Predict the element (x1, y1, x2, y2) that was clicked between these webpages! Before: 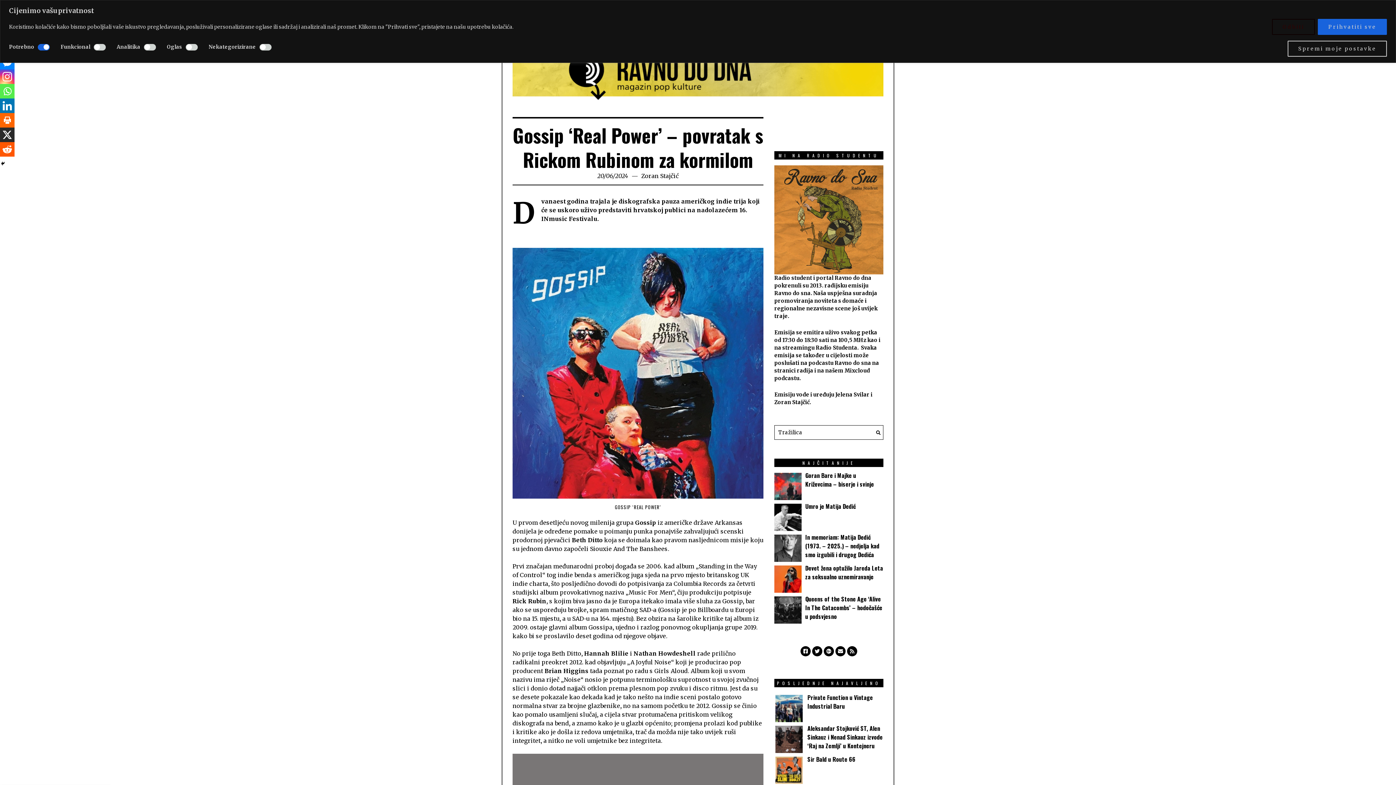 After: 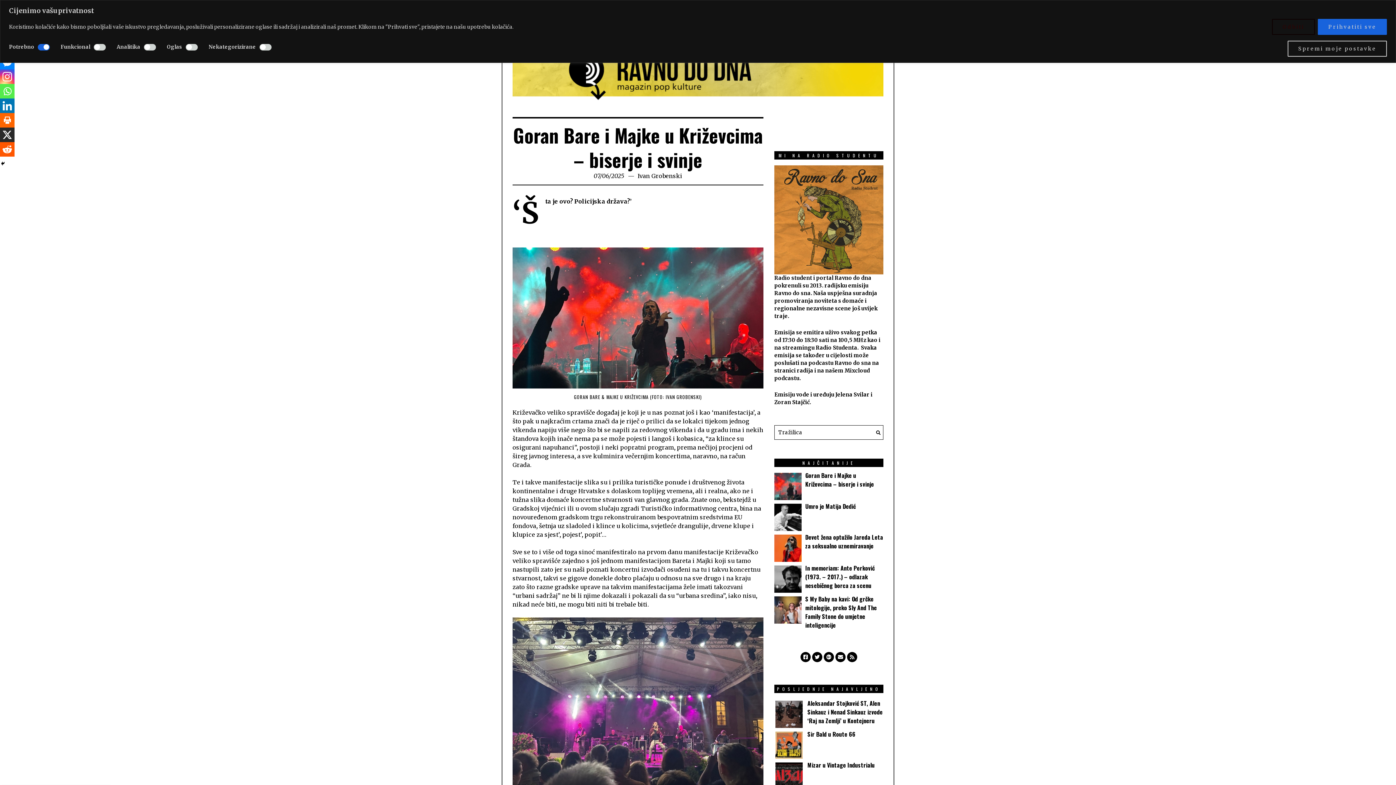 Action: bbox: (805, 471, 874, 488) label: Goran Bare i Majke u Križevcima – biserje i svinje